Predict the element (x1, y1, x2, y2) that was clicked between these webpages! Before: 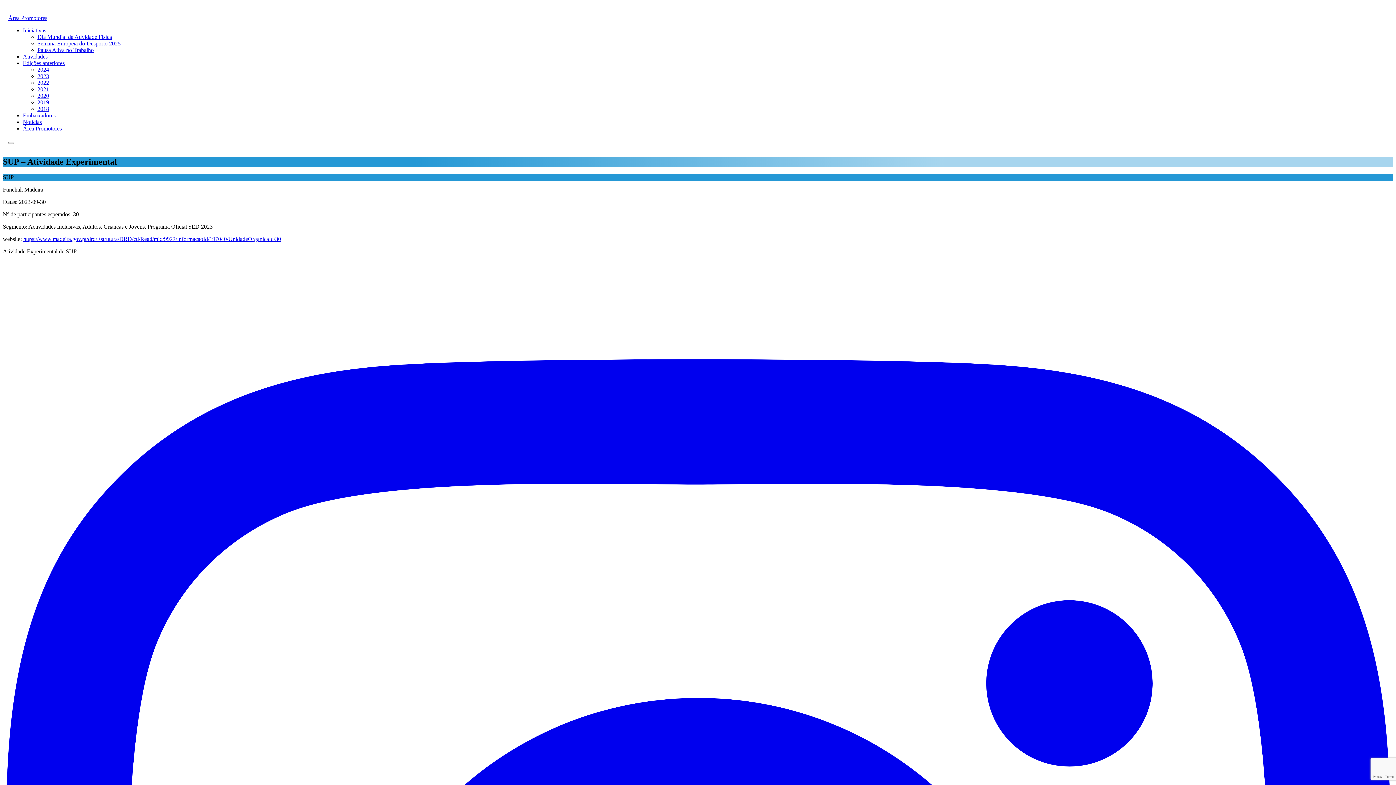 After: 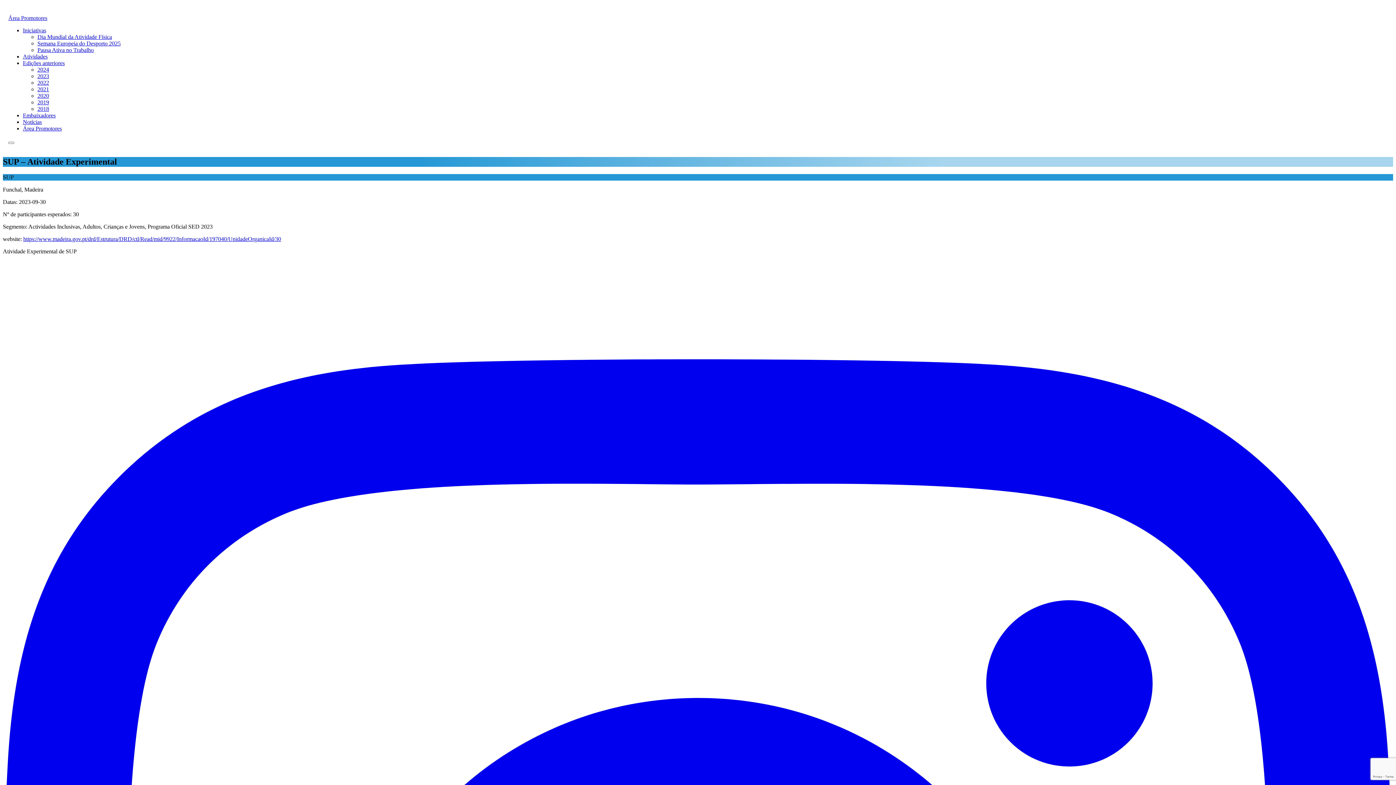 Action: label: Edições anteriores bbox: (22, 60, 64, 66)